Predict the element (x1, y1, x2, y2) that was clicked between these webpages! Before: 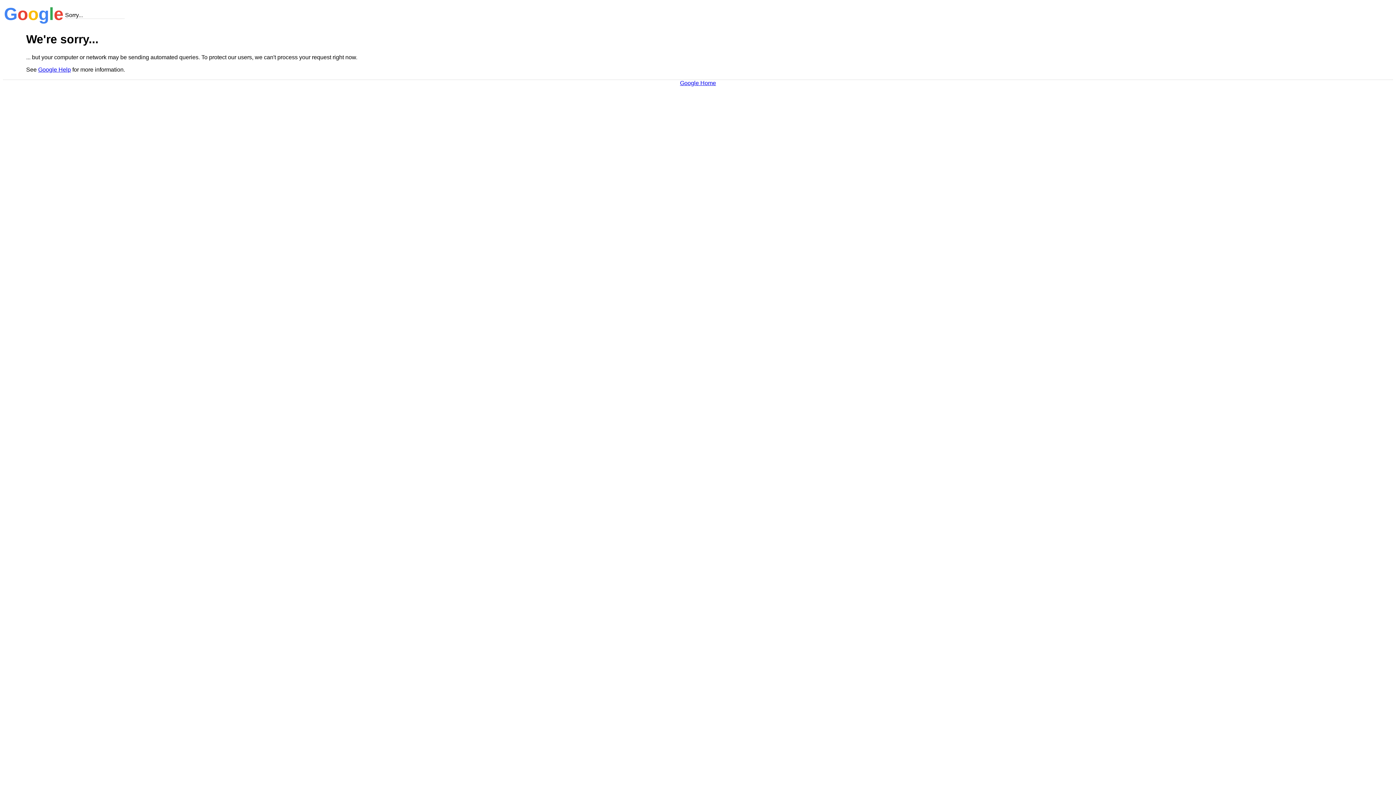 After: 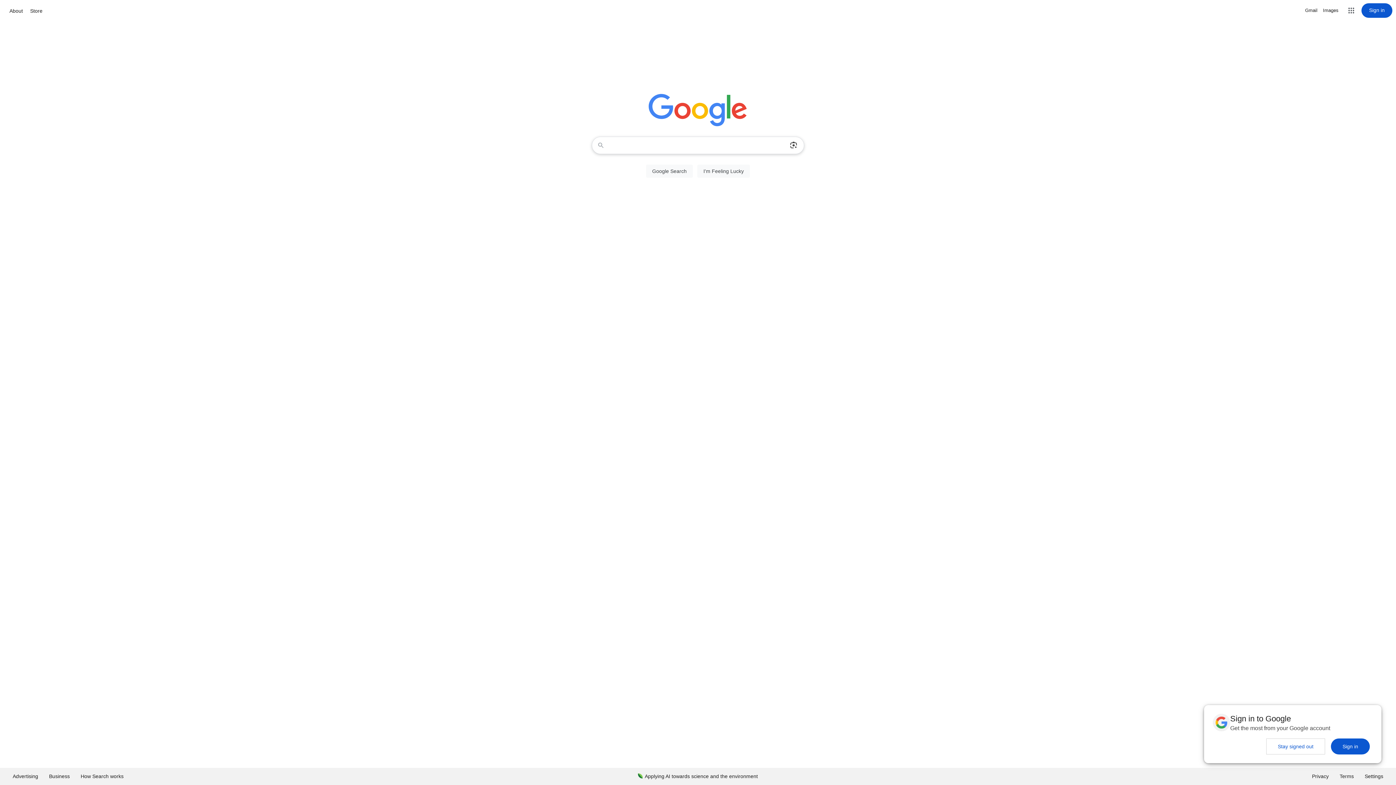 Action: label: Google Home bbox: (680, 79, 716, 86)